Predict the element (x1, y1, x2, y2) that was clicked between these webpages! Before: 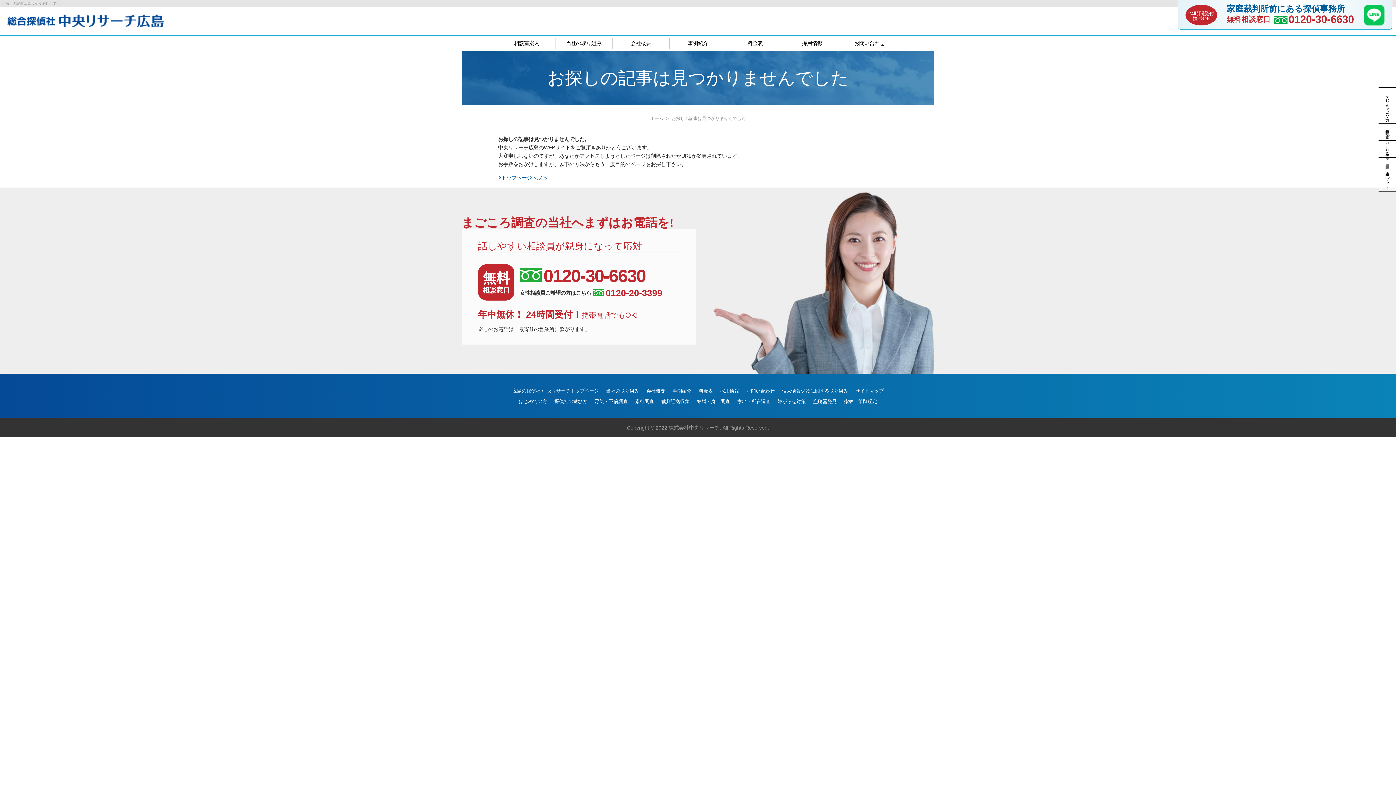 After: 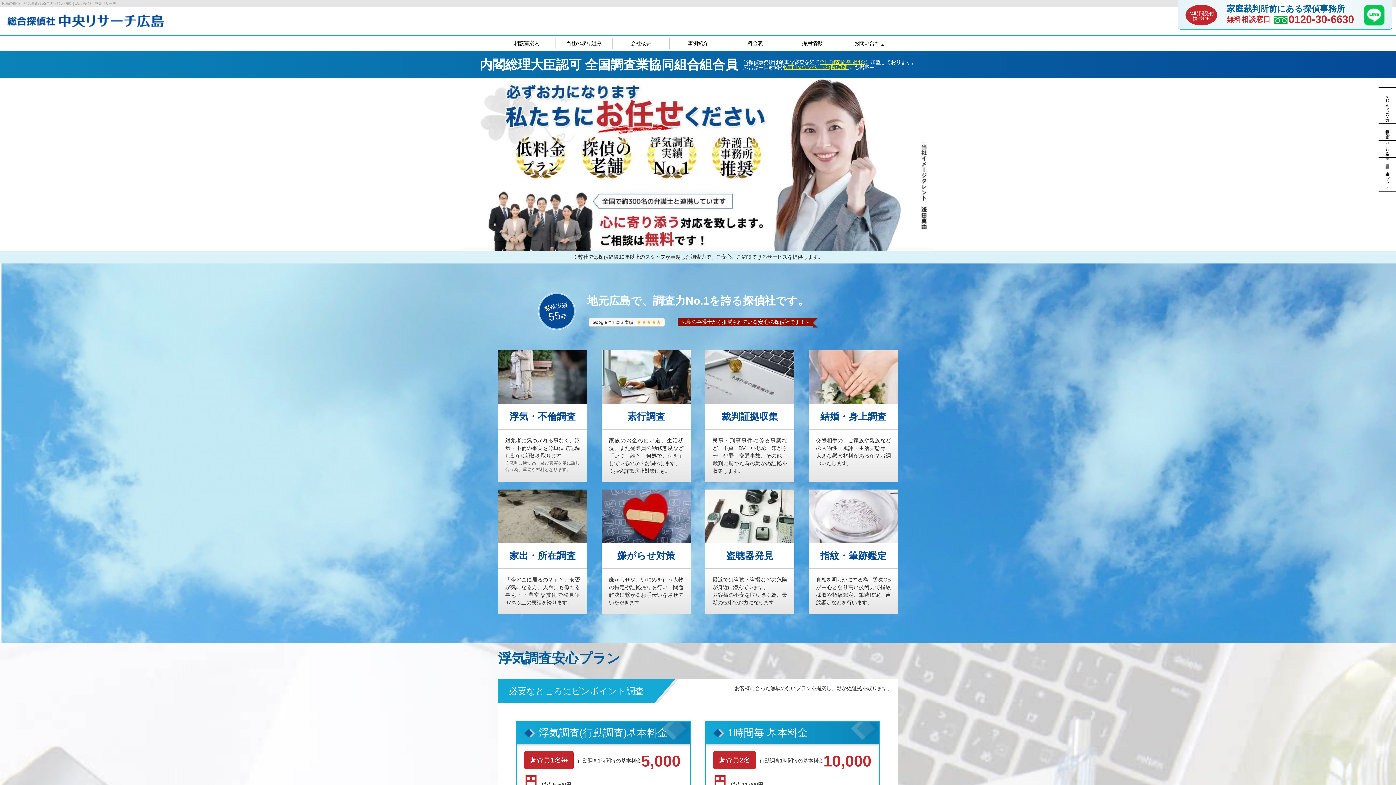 Action: bbox: (650, 116, 663, 121) label: ホーム